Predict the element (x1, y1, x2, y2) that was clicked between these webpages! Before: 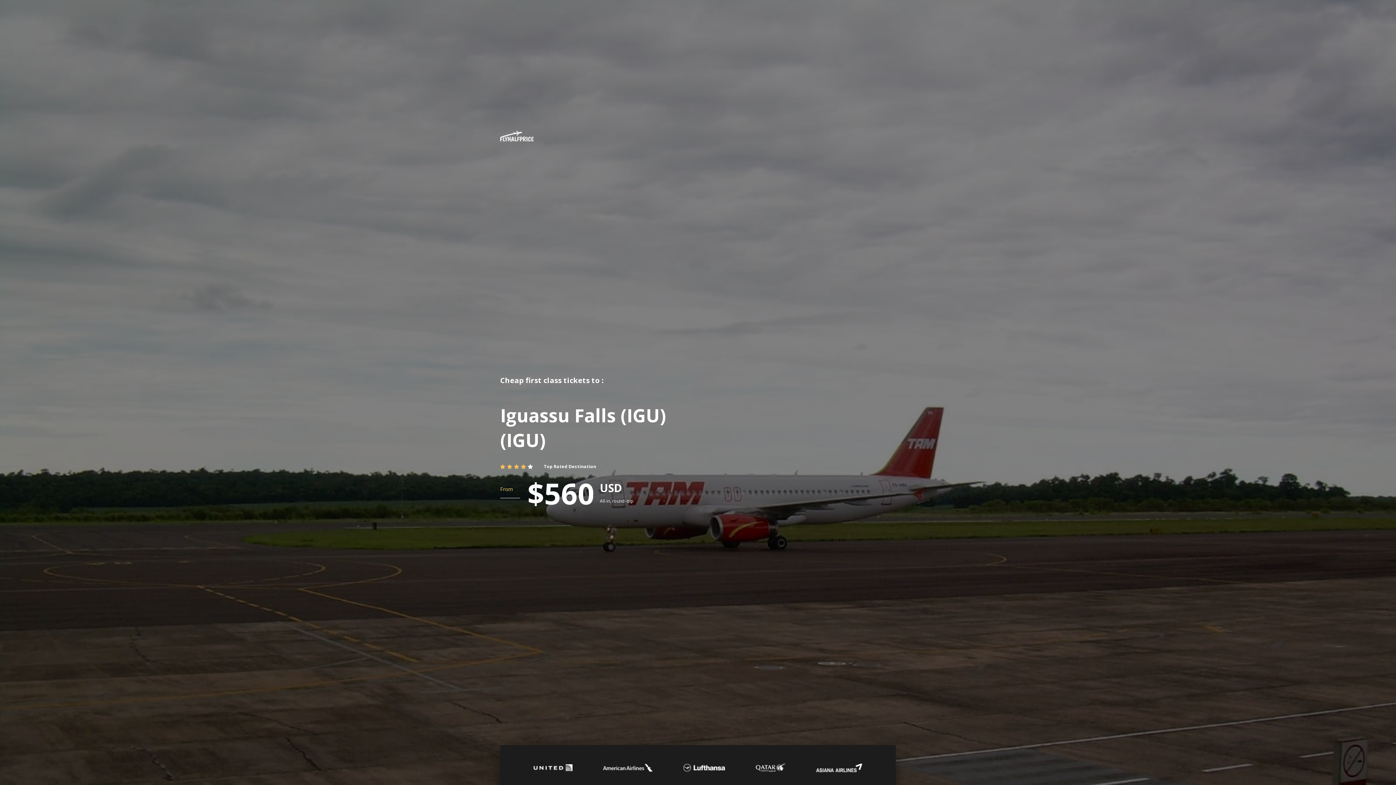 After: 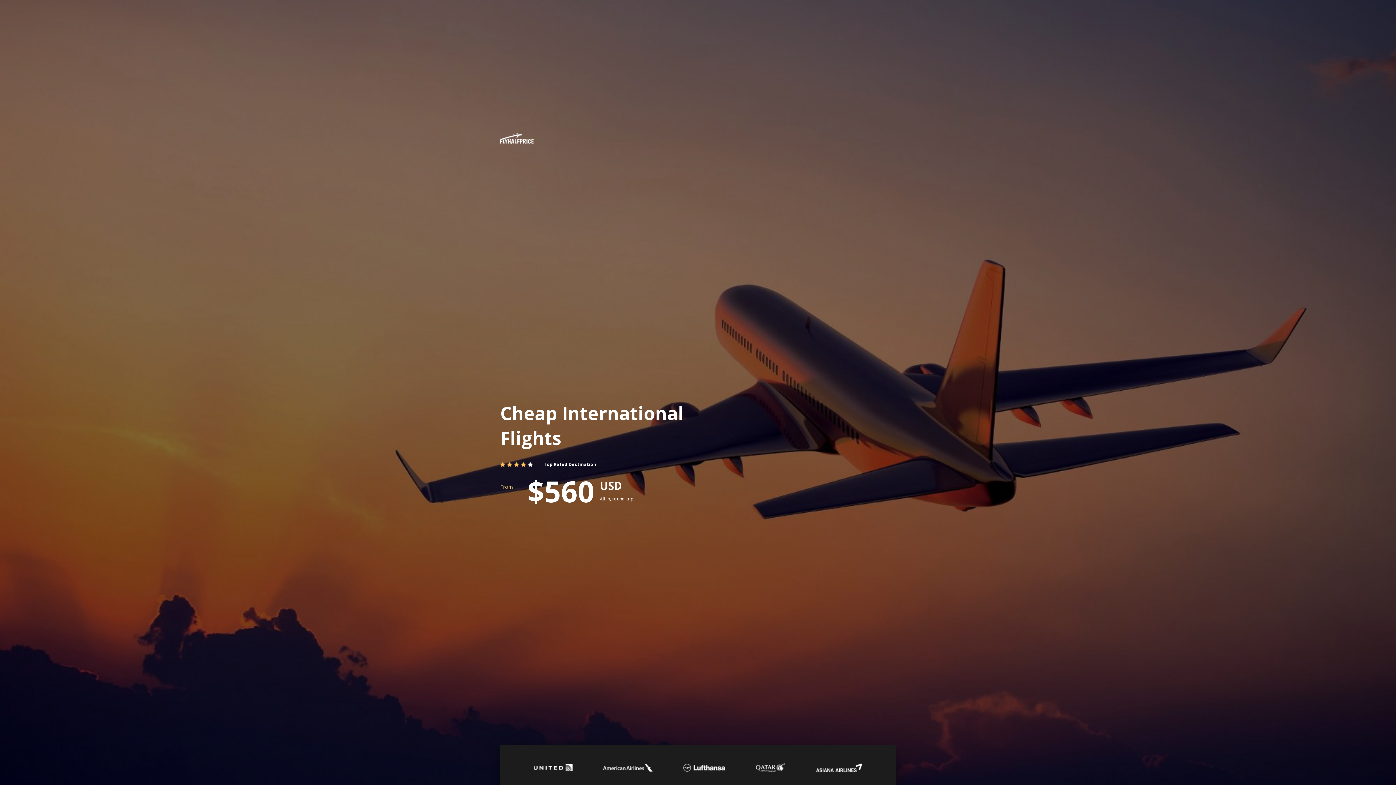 Action: bbox: (500, 130, 533, 141)